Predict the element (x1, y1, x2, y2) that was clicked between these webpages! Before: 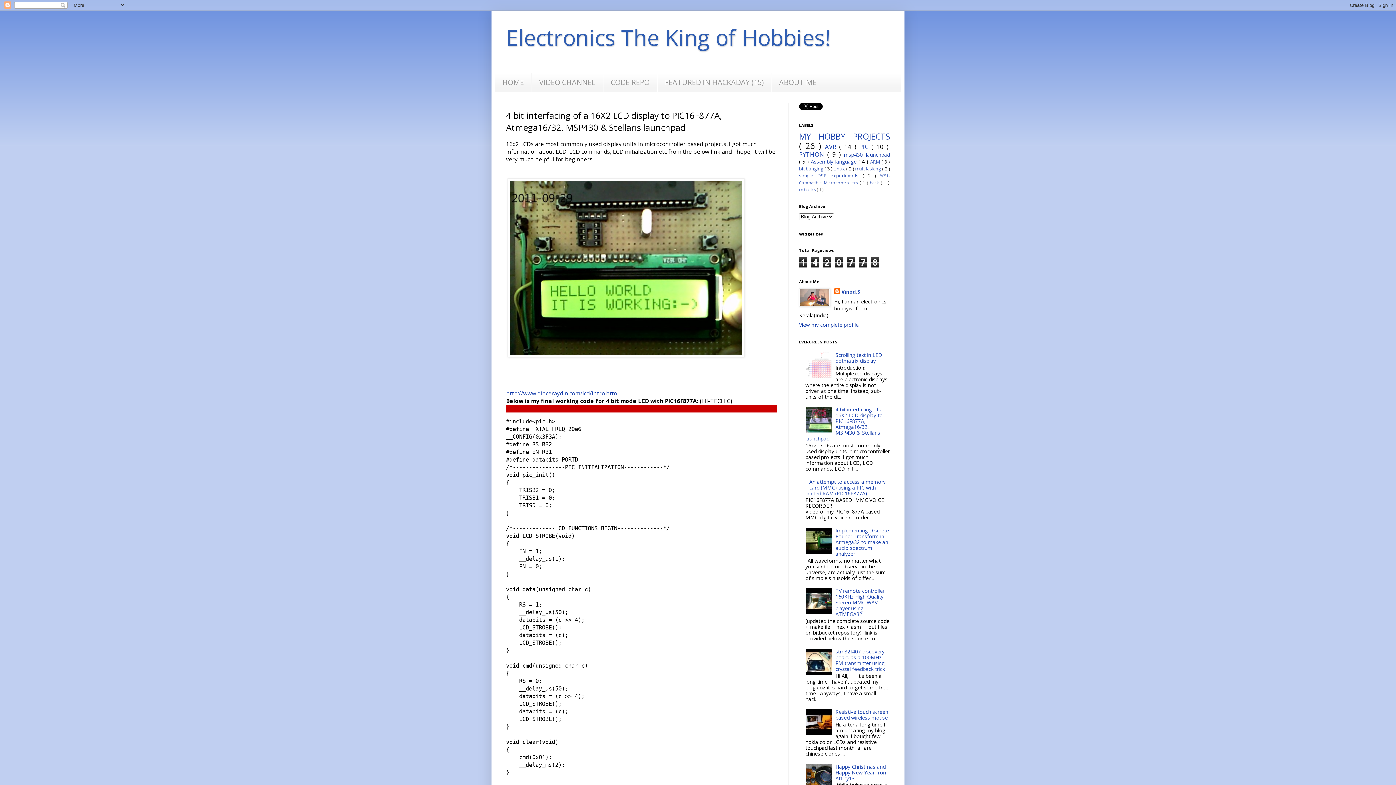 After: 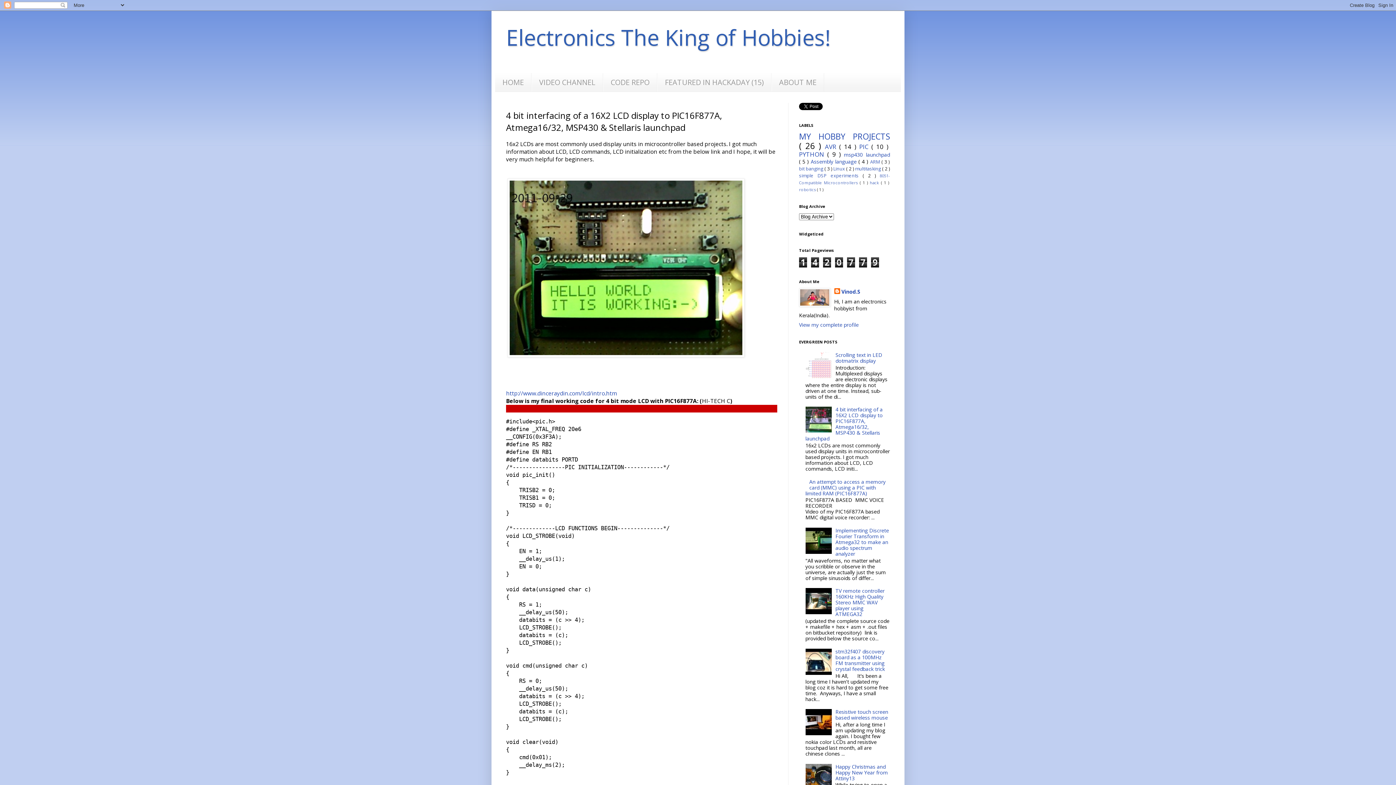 Action: bbox: (805, 406, 882, 442) label: 4 bit interfacing of a 16X2 LCD display to PIC16F877A, Atmega16/32, MSP430 & Stellaris launchpad